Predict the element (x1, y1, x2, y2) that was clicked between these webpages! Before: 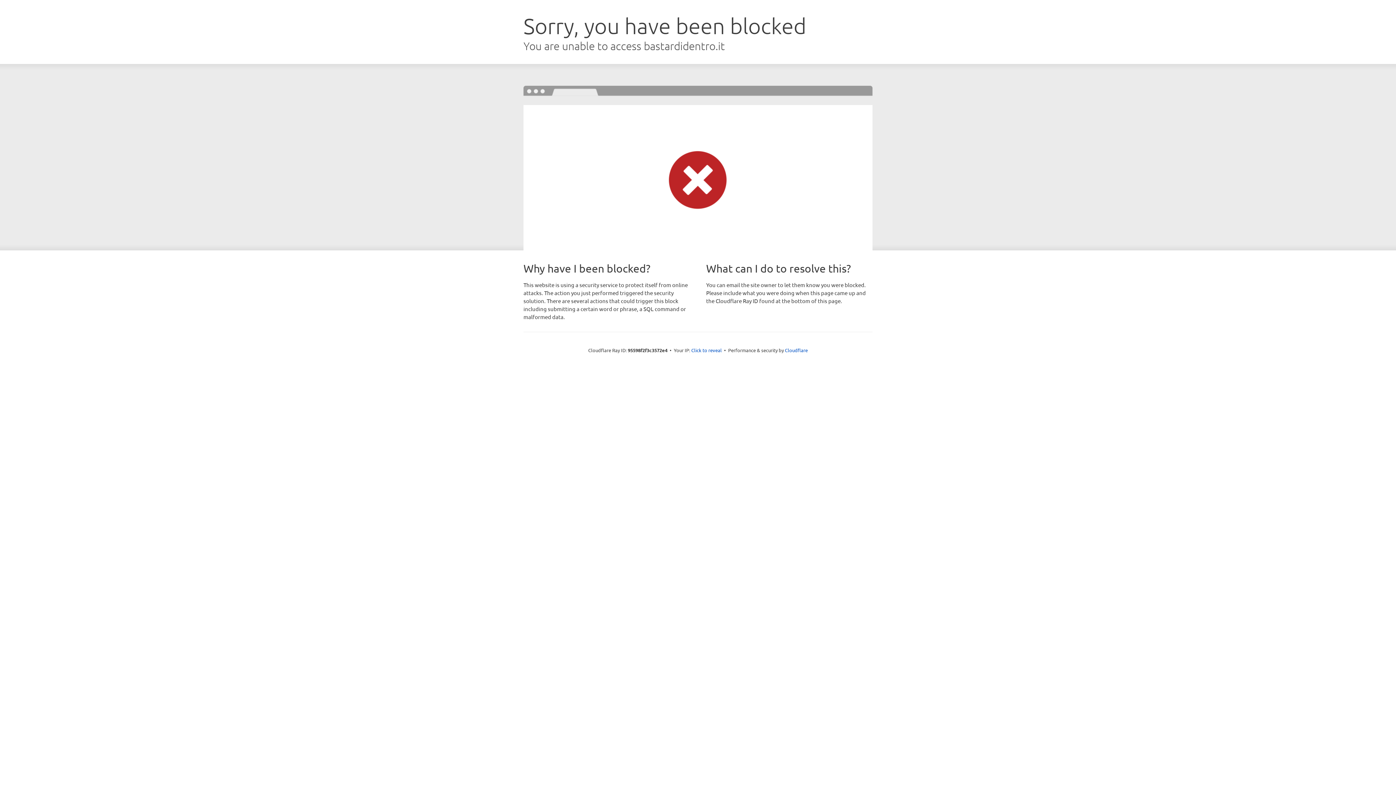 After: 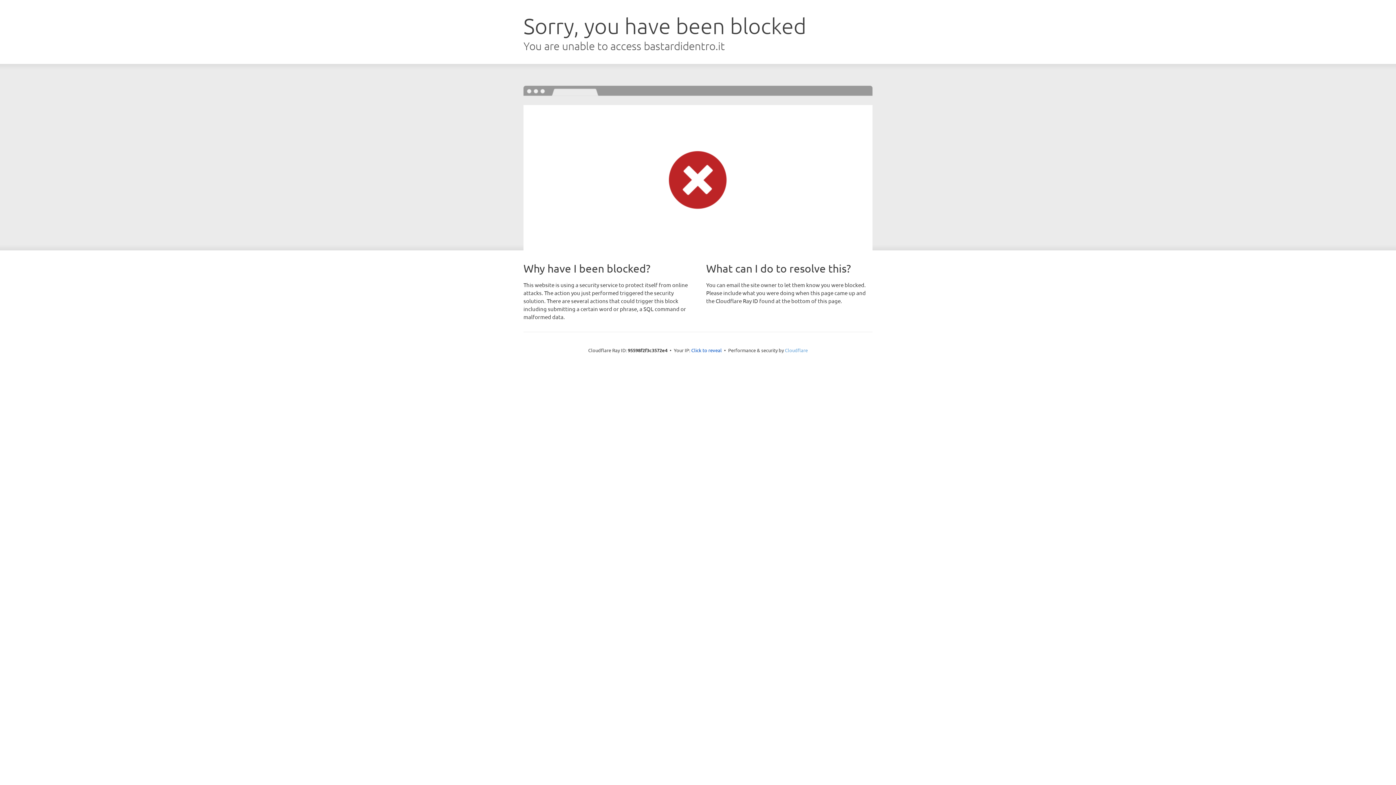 Action: label: Cloudflare bbox: (785, 347, 808, 353)